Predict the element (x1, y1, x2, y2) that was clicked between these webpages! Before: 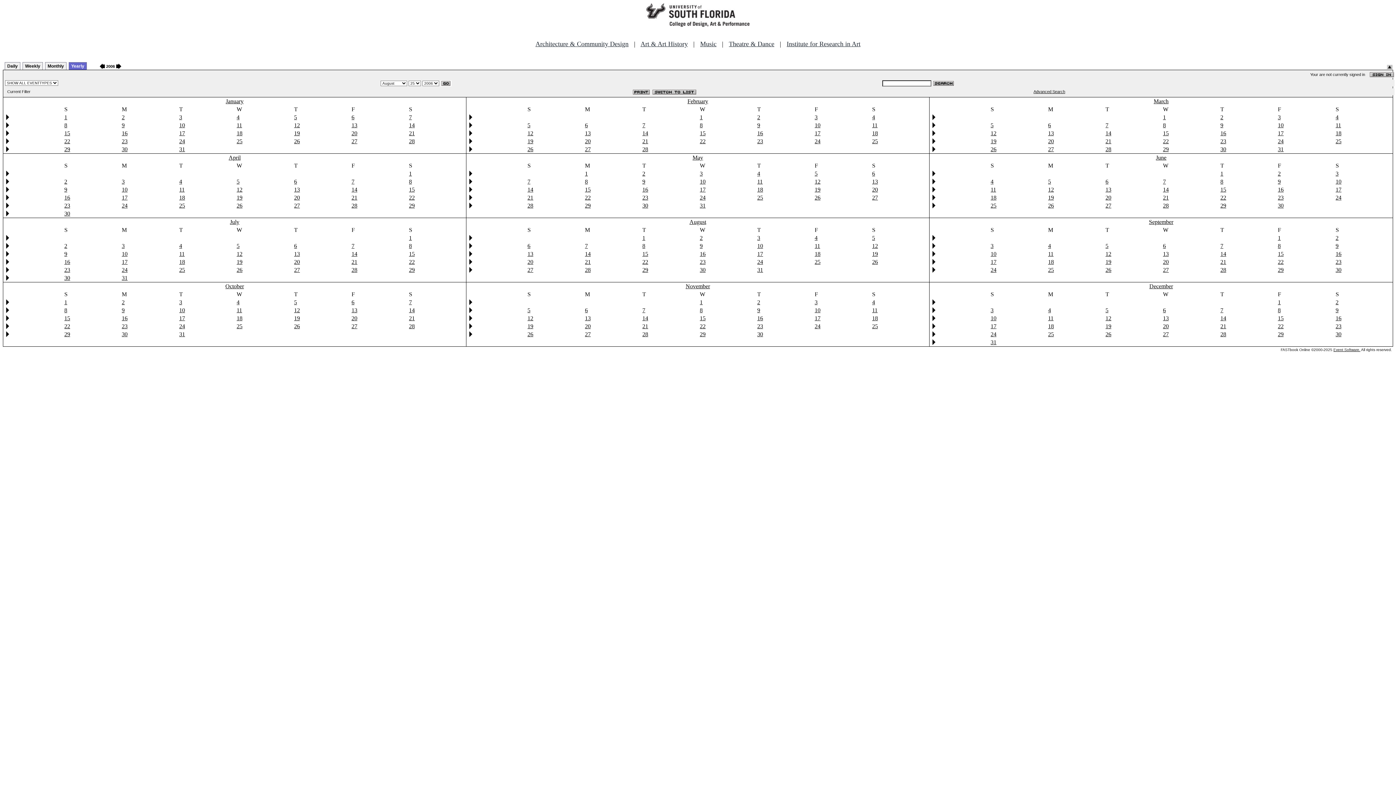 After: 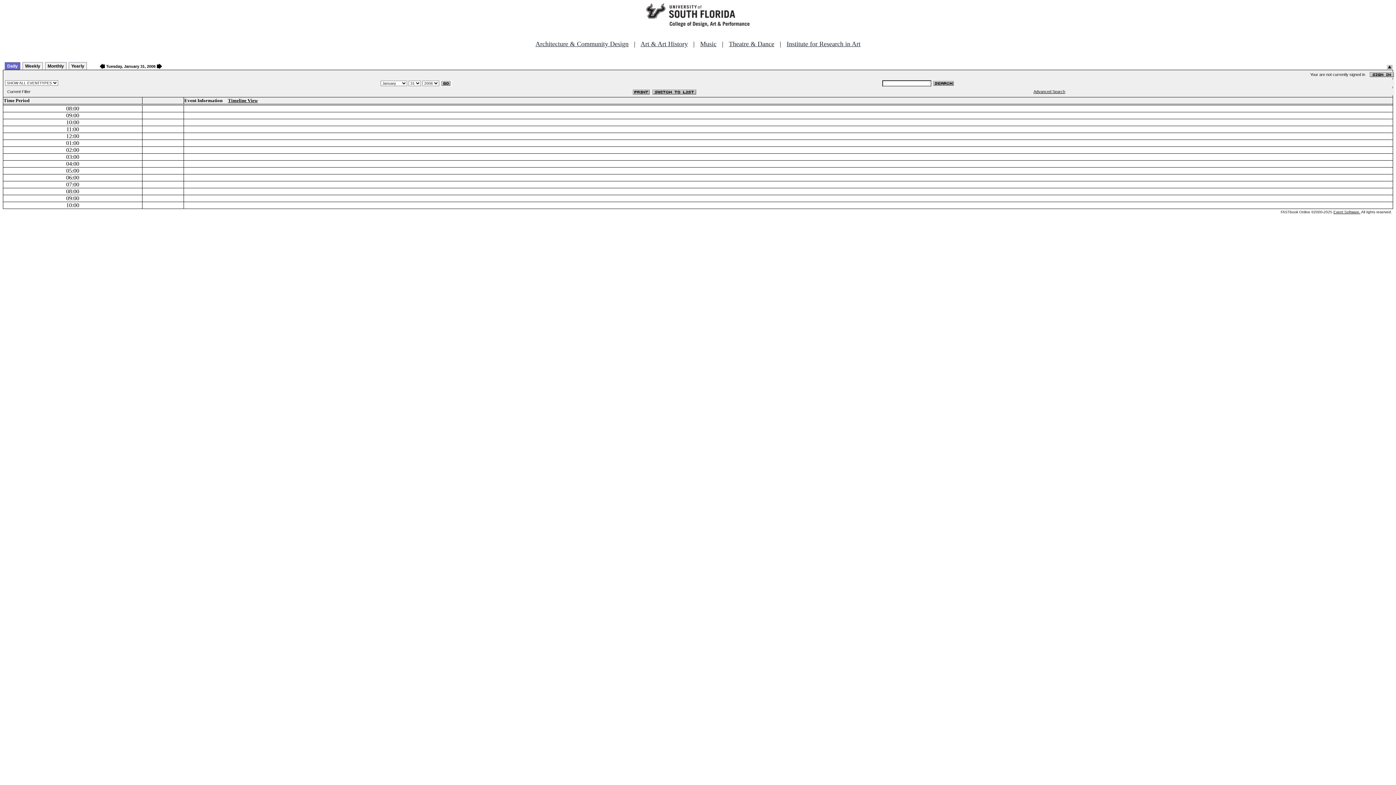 Action: bbox: (179, 146, 185, 152) label: 31